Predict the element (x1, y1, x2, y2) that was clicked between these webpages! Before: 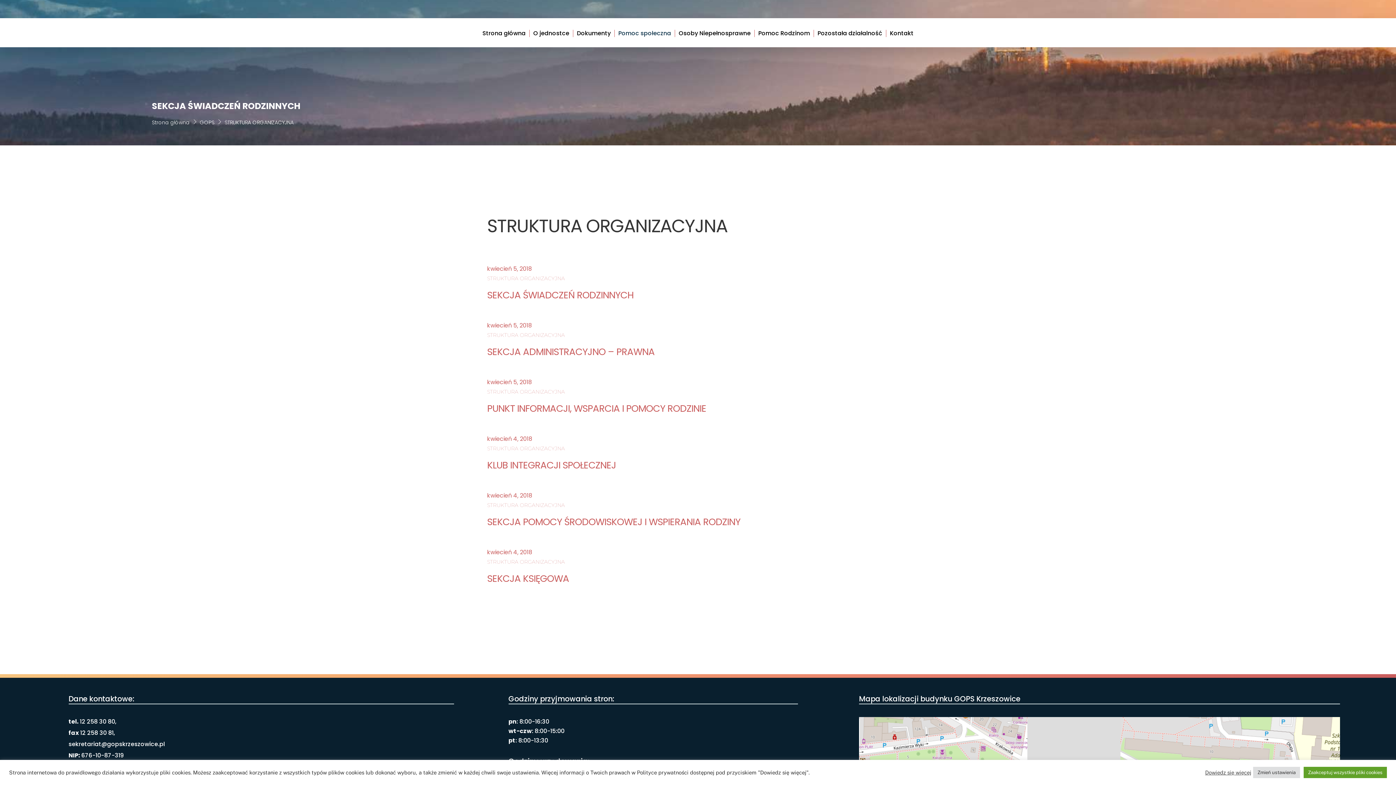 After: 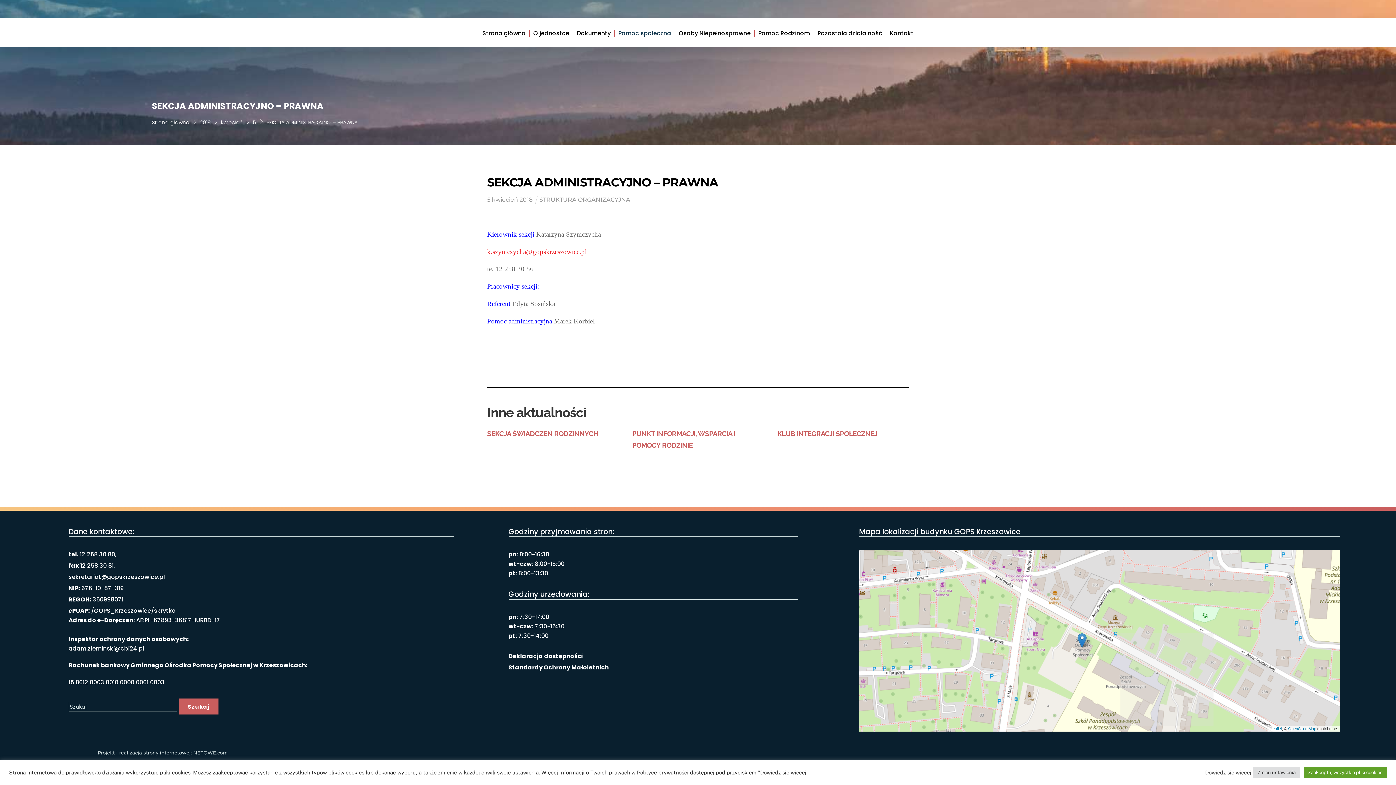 Action: bbox: (487, 345, 654, 358) label: SEKCJA ADMINISTRACYJNO – PRAWNA